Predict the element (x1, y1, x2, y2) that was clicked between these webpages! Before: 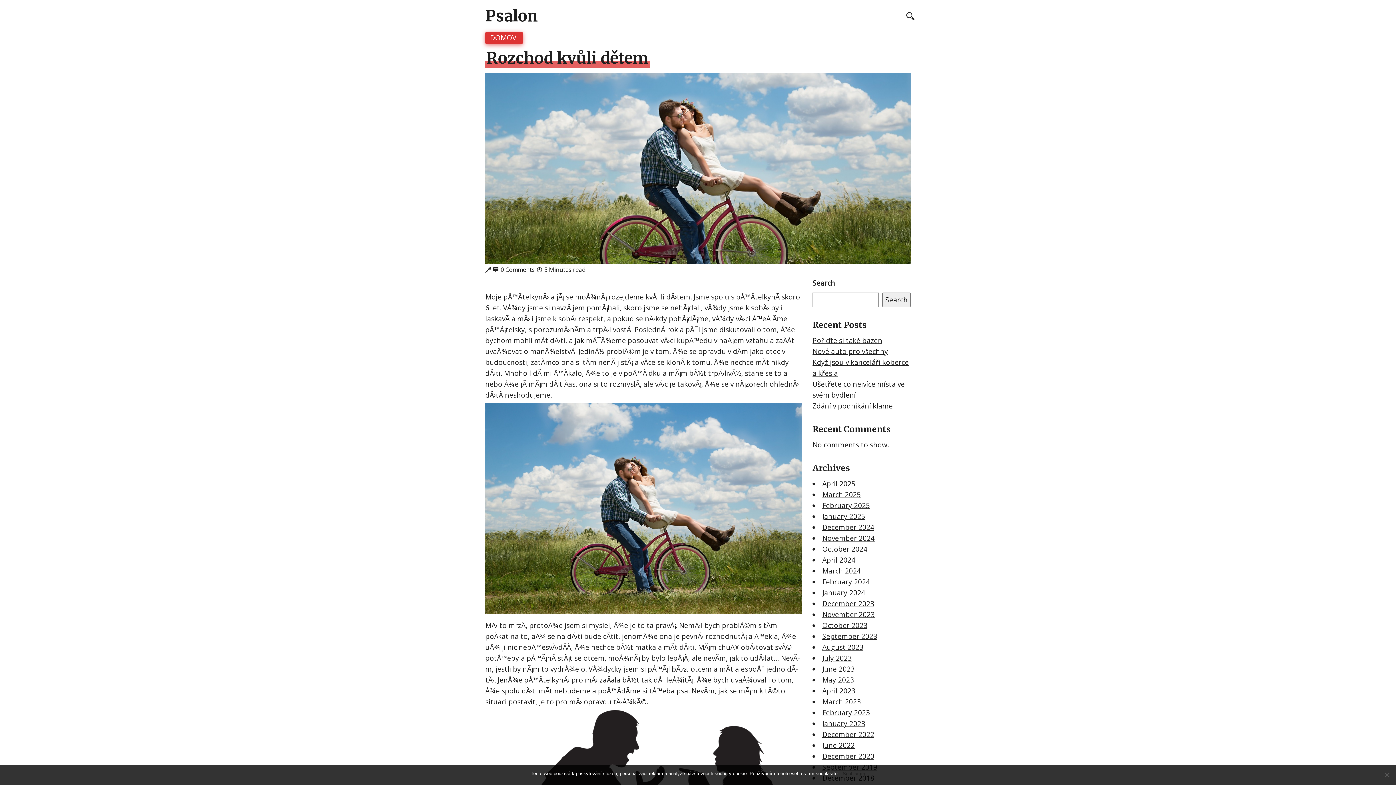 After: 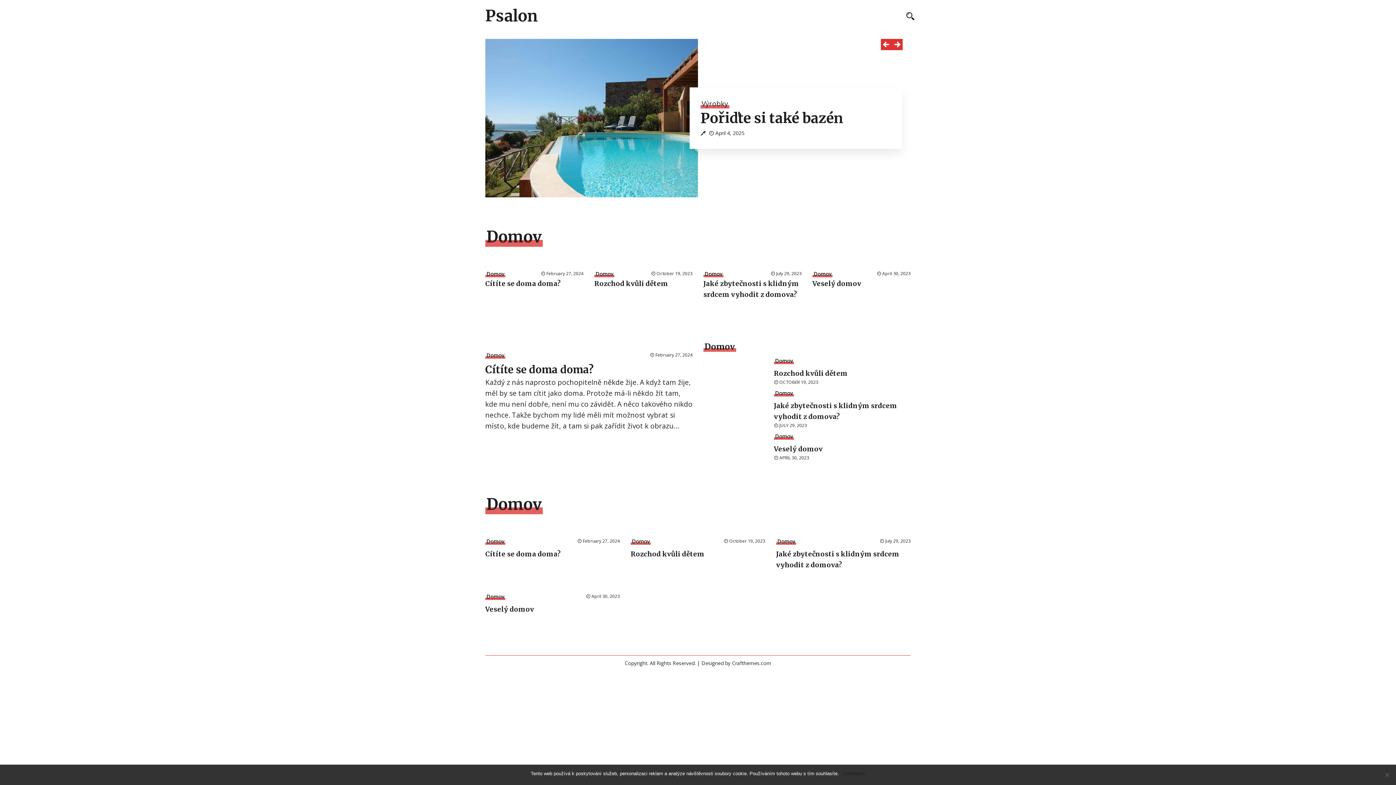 Action: label: February 2024 bbox: (822, 577, 870, 587)